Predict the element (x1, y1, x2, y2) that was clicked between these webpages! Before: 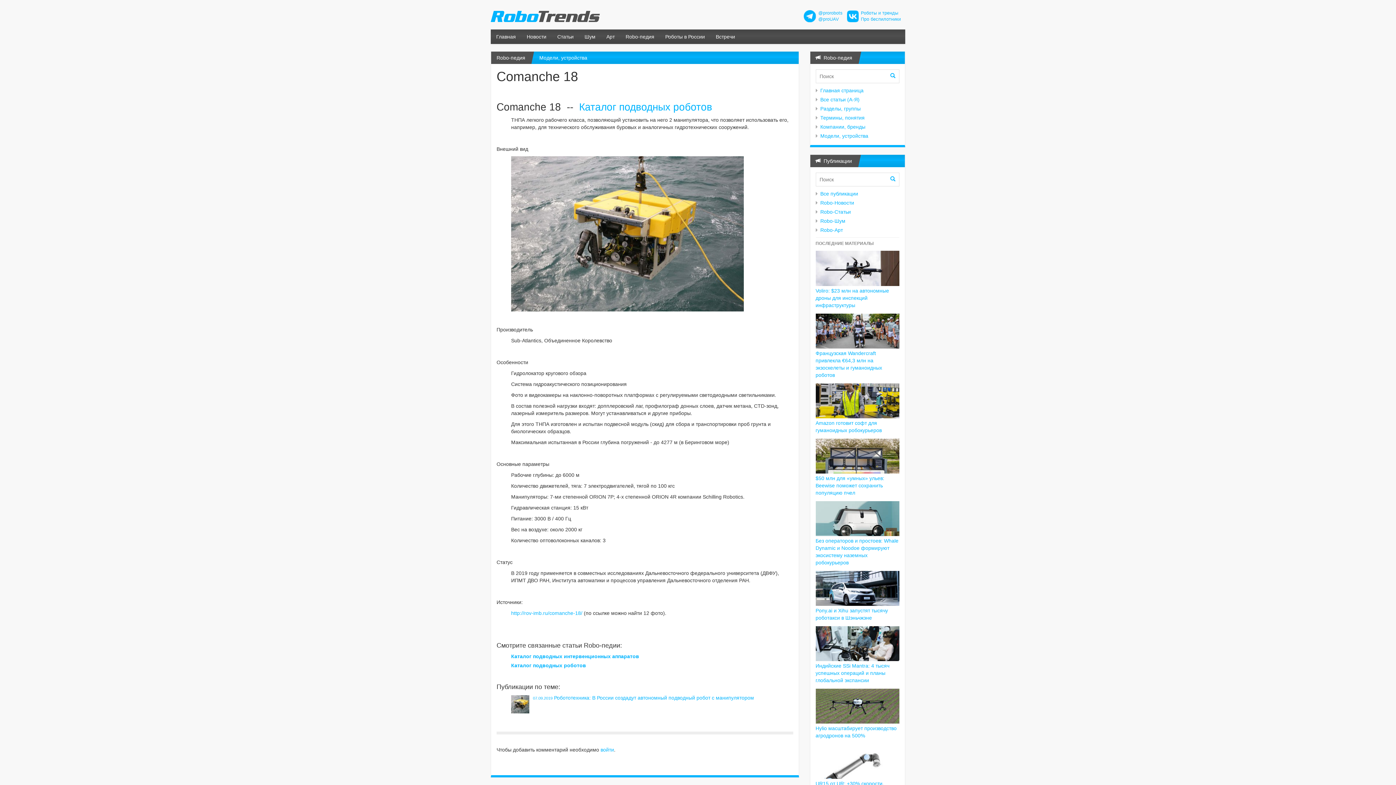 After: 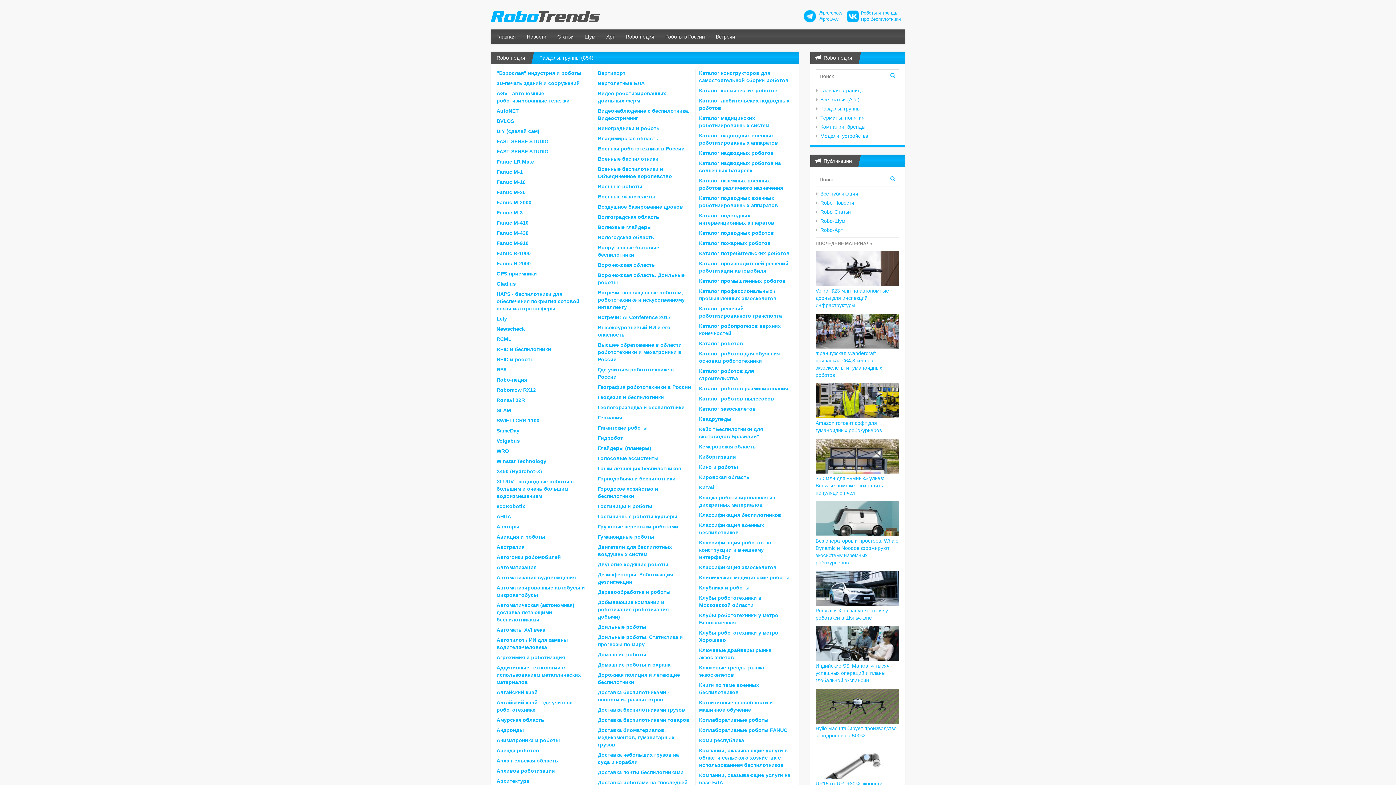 Action: label: Разделы, группы bbox: (820, 105, 860, 111)